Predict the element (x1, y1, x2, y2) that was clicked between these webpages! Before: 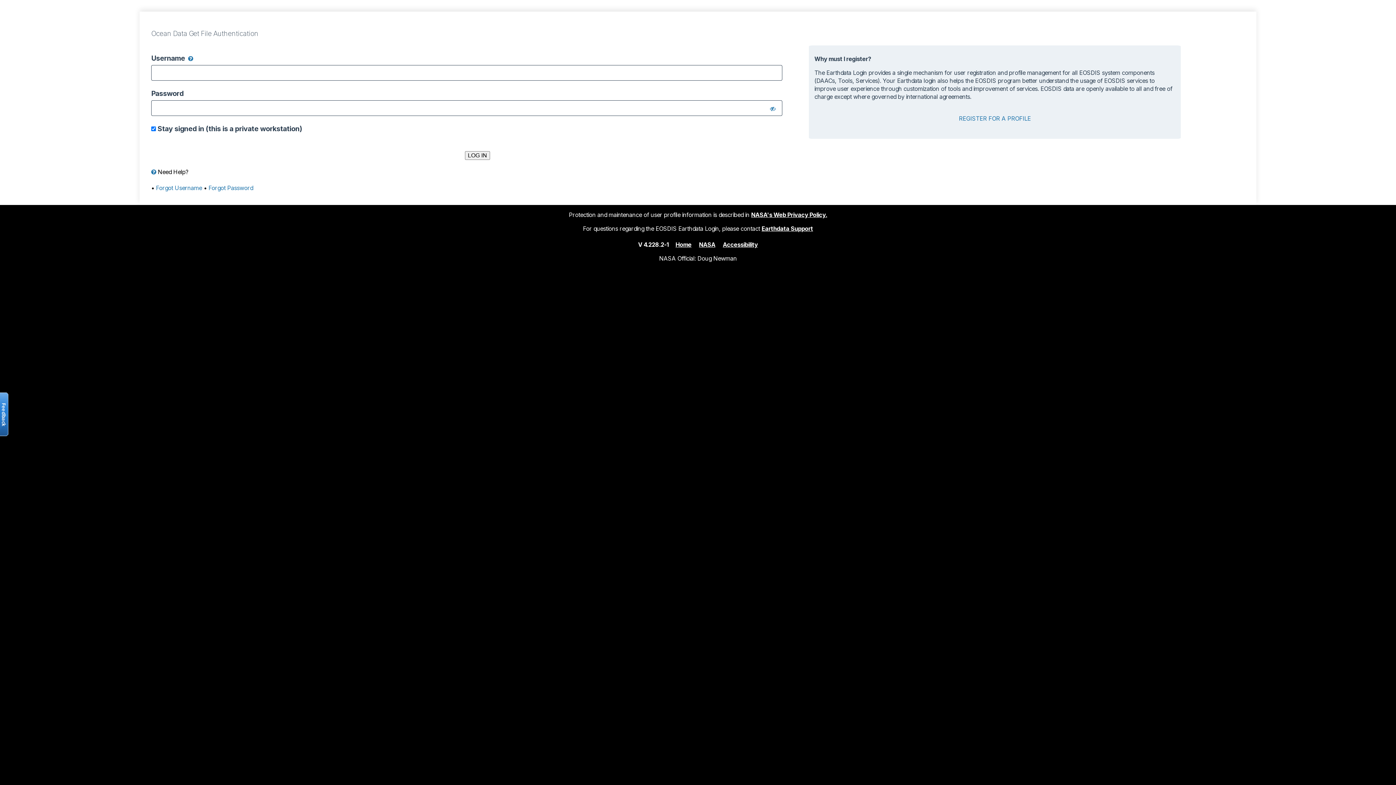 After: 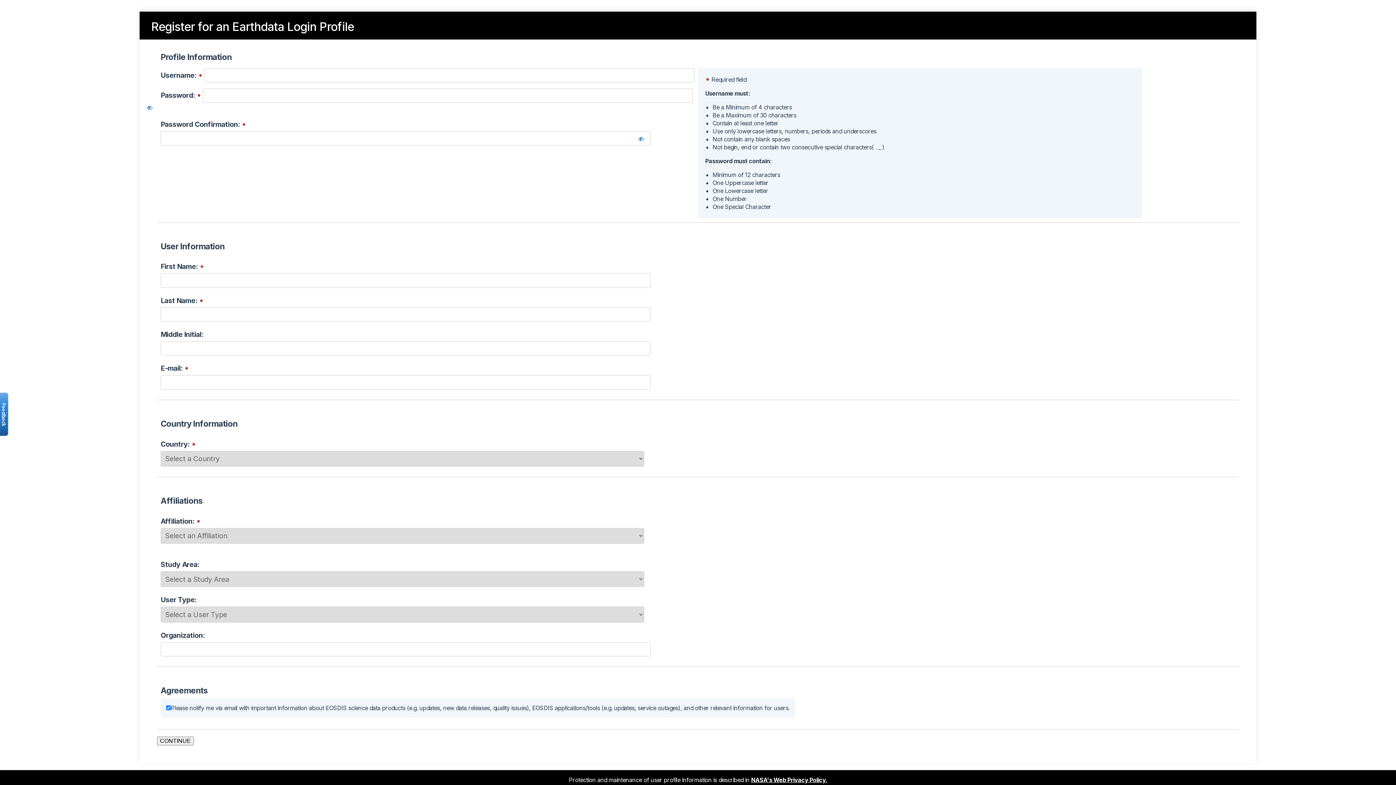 Action: bbox: (959, 114, 1031, 122) label: REGISTER FOR A PROFILE